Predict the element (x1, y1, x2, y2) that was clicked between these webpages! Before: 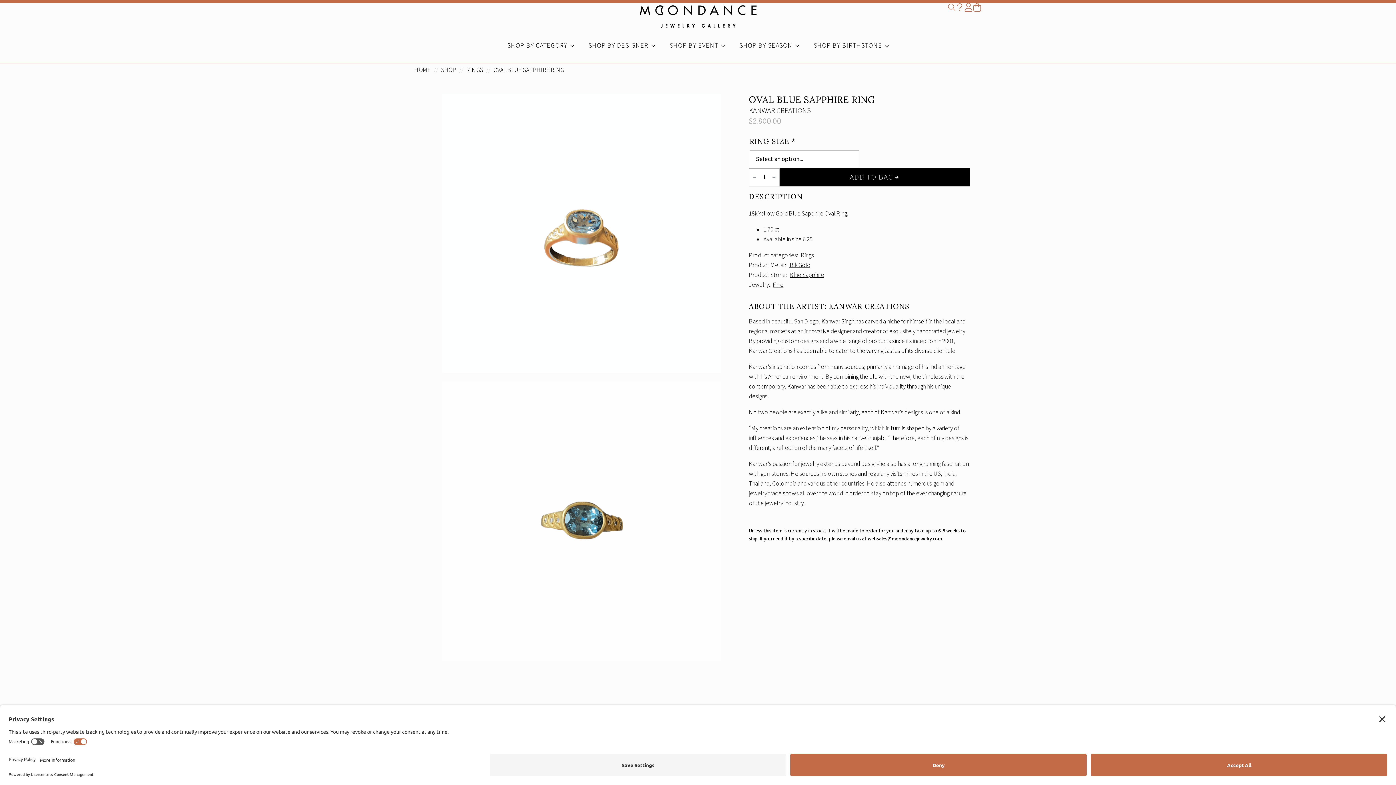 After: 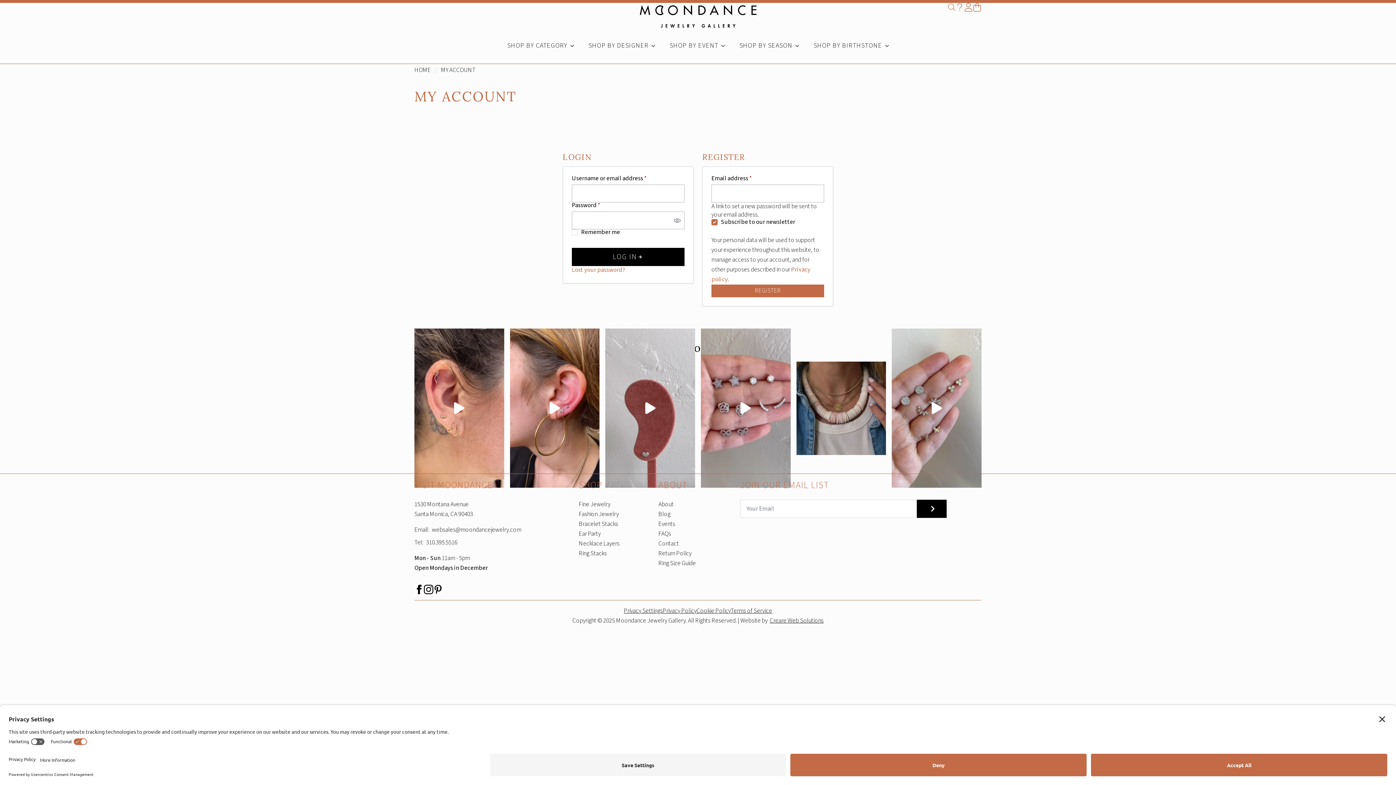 Action: label: User Account bbox: (964, 2, 973, 11)